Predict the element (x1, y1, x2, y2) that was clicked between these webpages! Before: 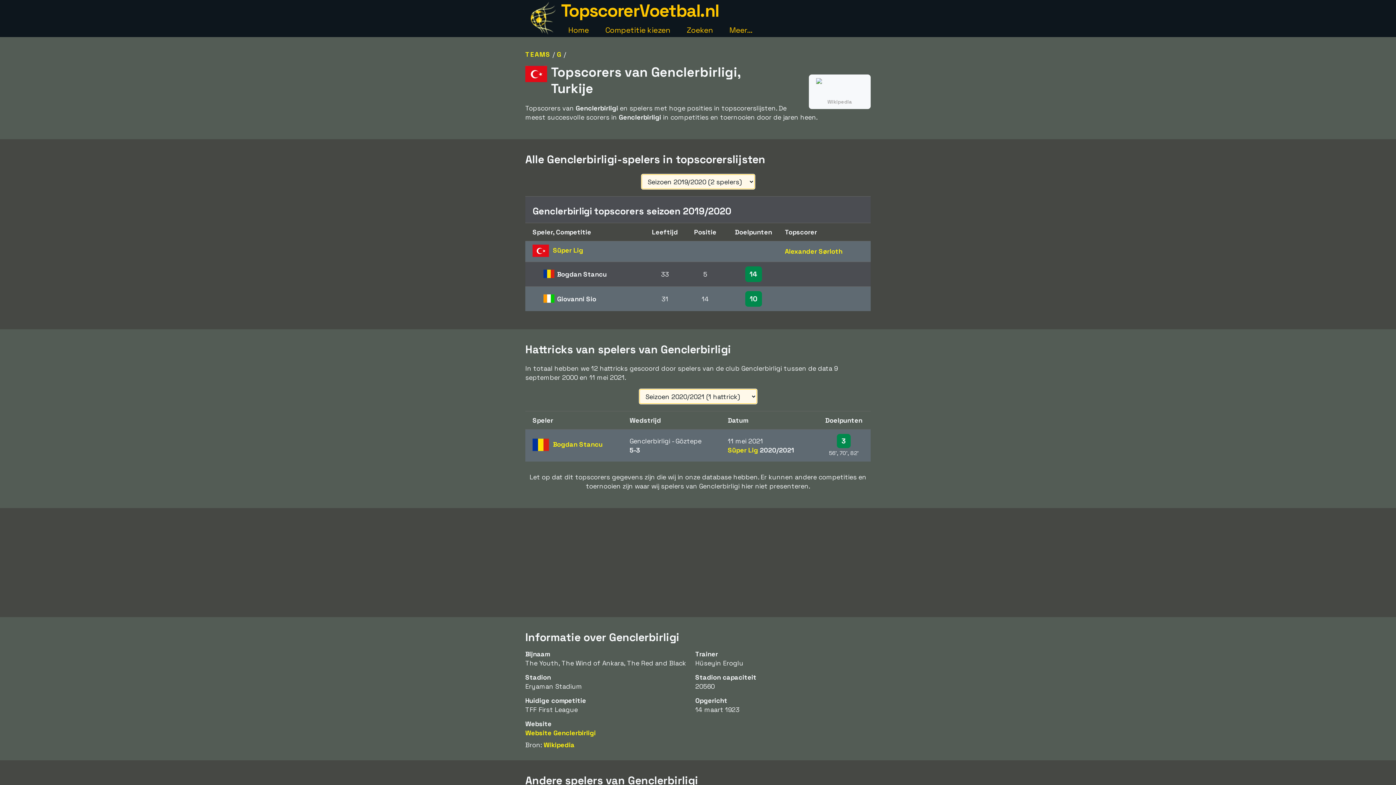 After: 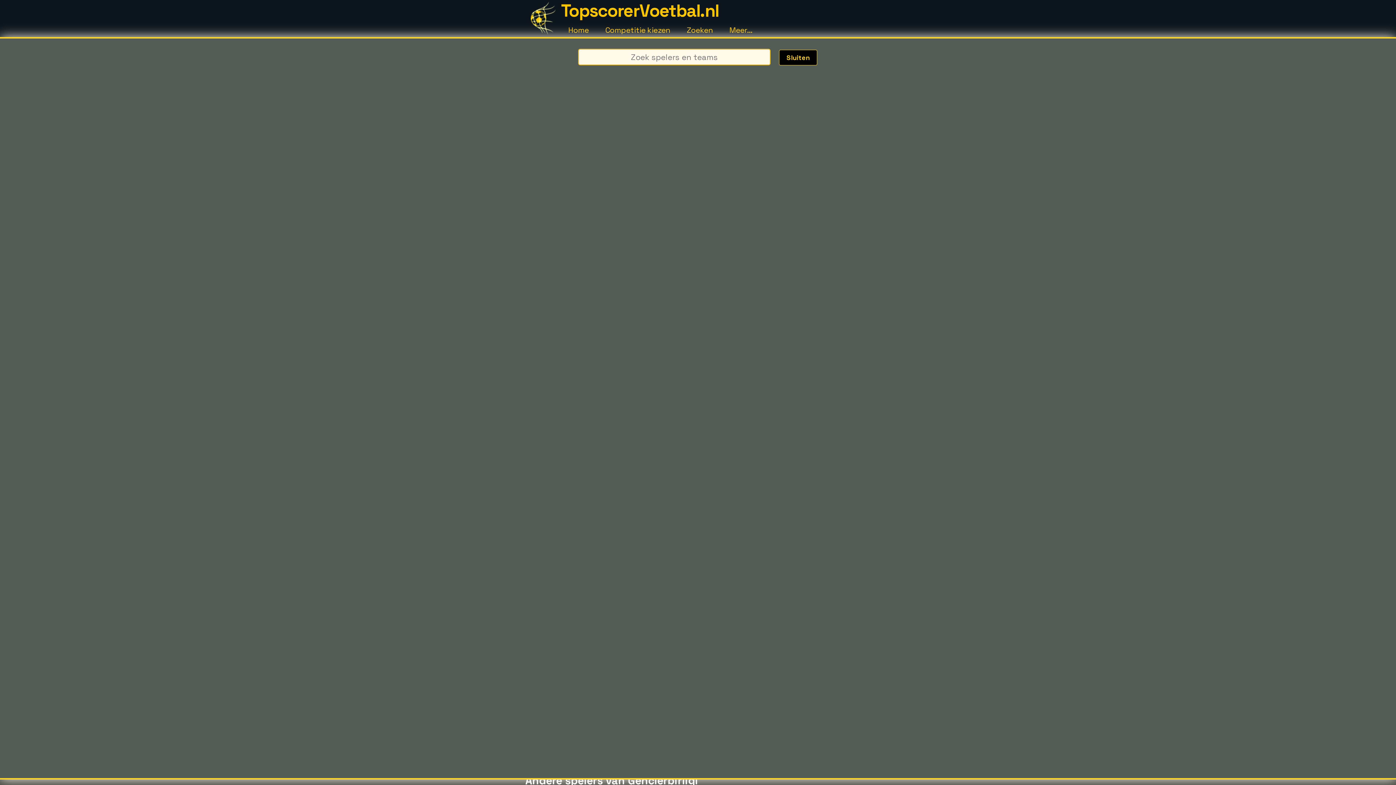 Action: bbox: (686, 25, 713, 34) label: Zoeken